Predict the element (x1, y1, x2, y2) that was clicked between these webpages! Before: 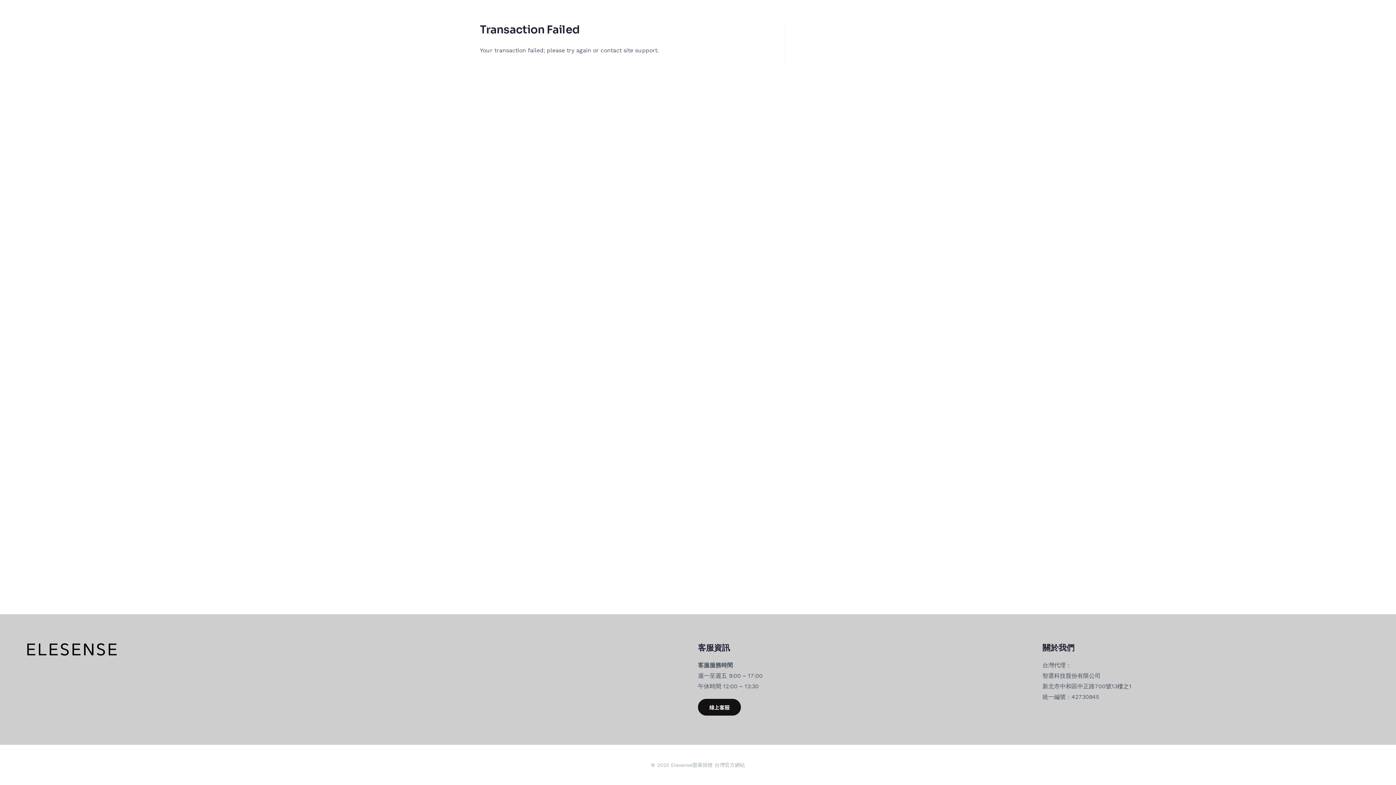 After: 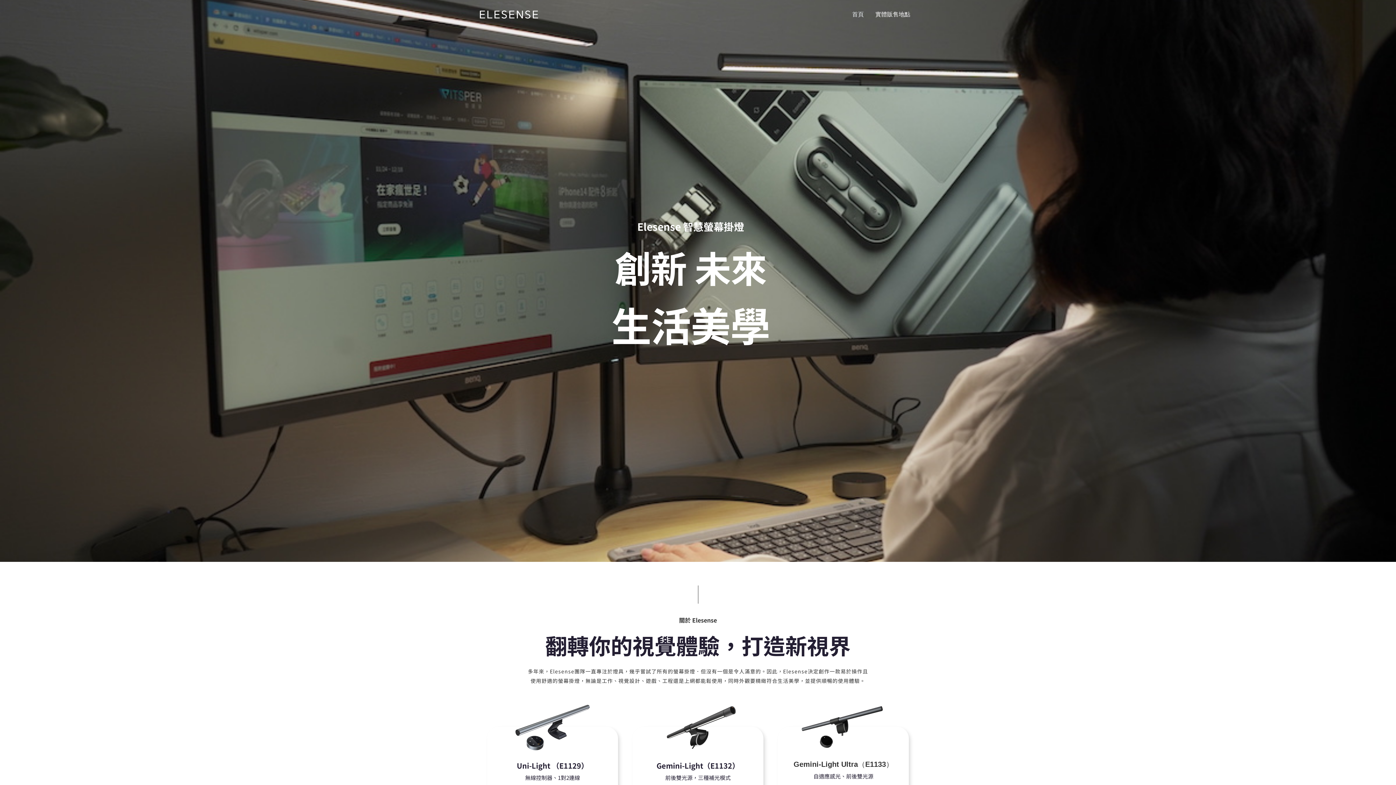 Action: label: 首頁 bbox: (846, 0, 869, 29)